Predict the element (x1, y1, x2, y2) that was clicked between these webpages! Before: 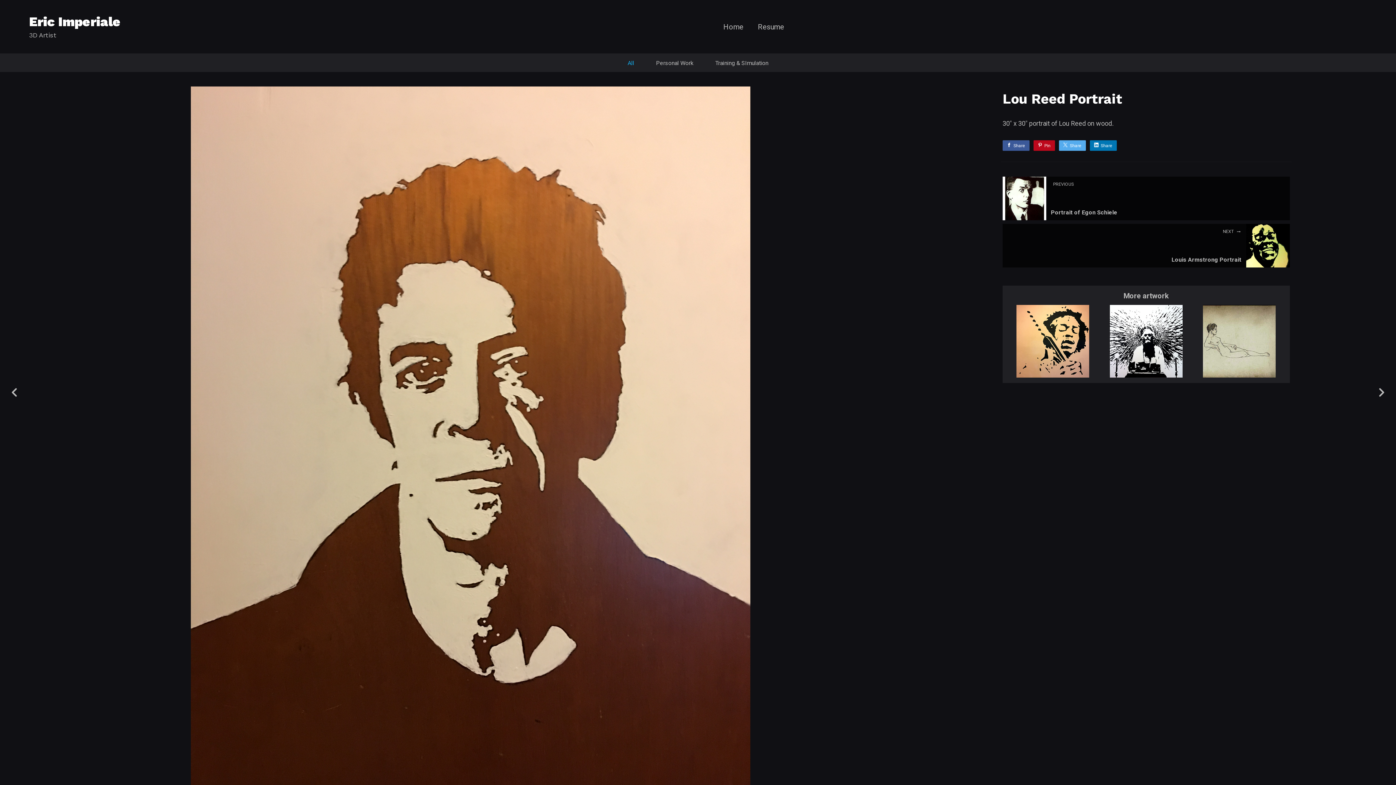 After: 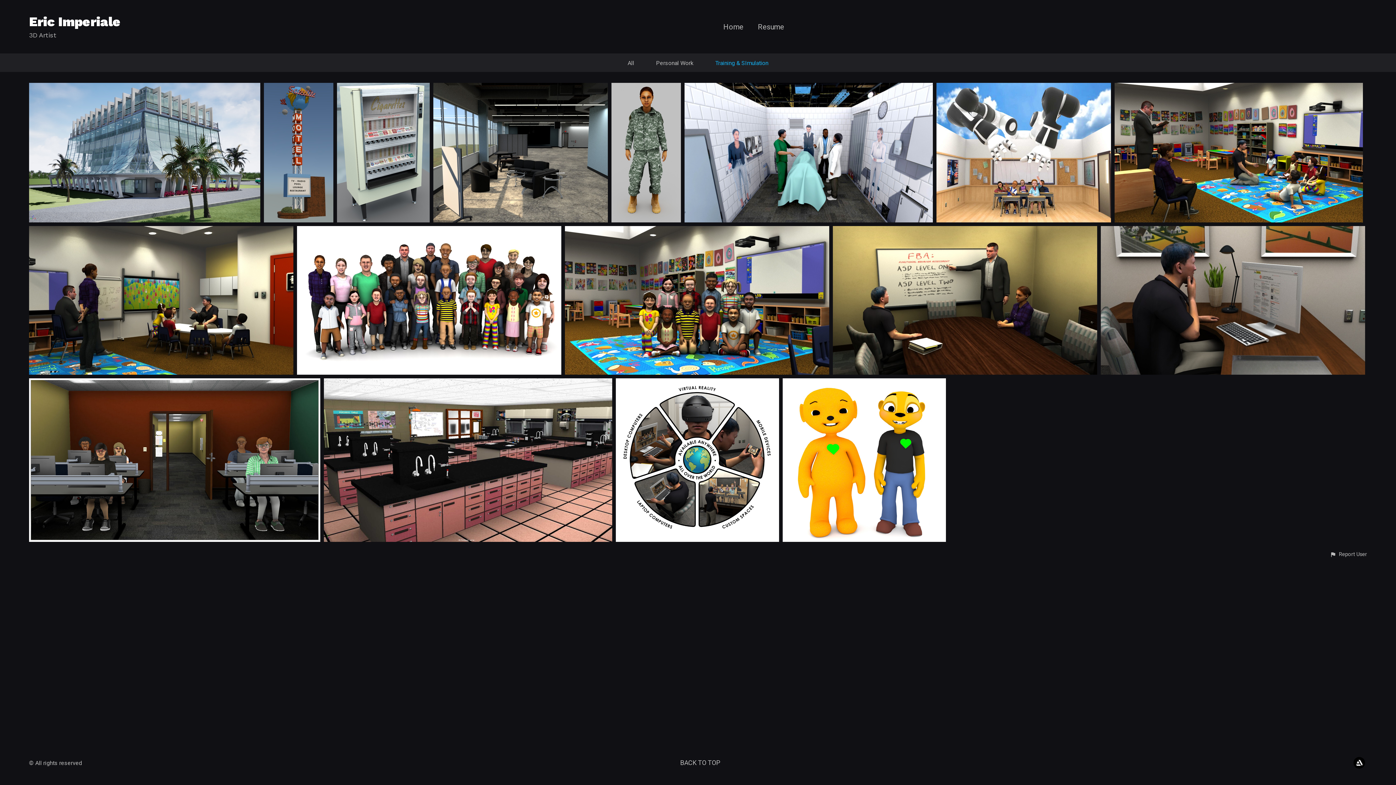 Action: label: Training & SImulation bbox: (715, 59, 768, 66)